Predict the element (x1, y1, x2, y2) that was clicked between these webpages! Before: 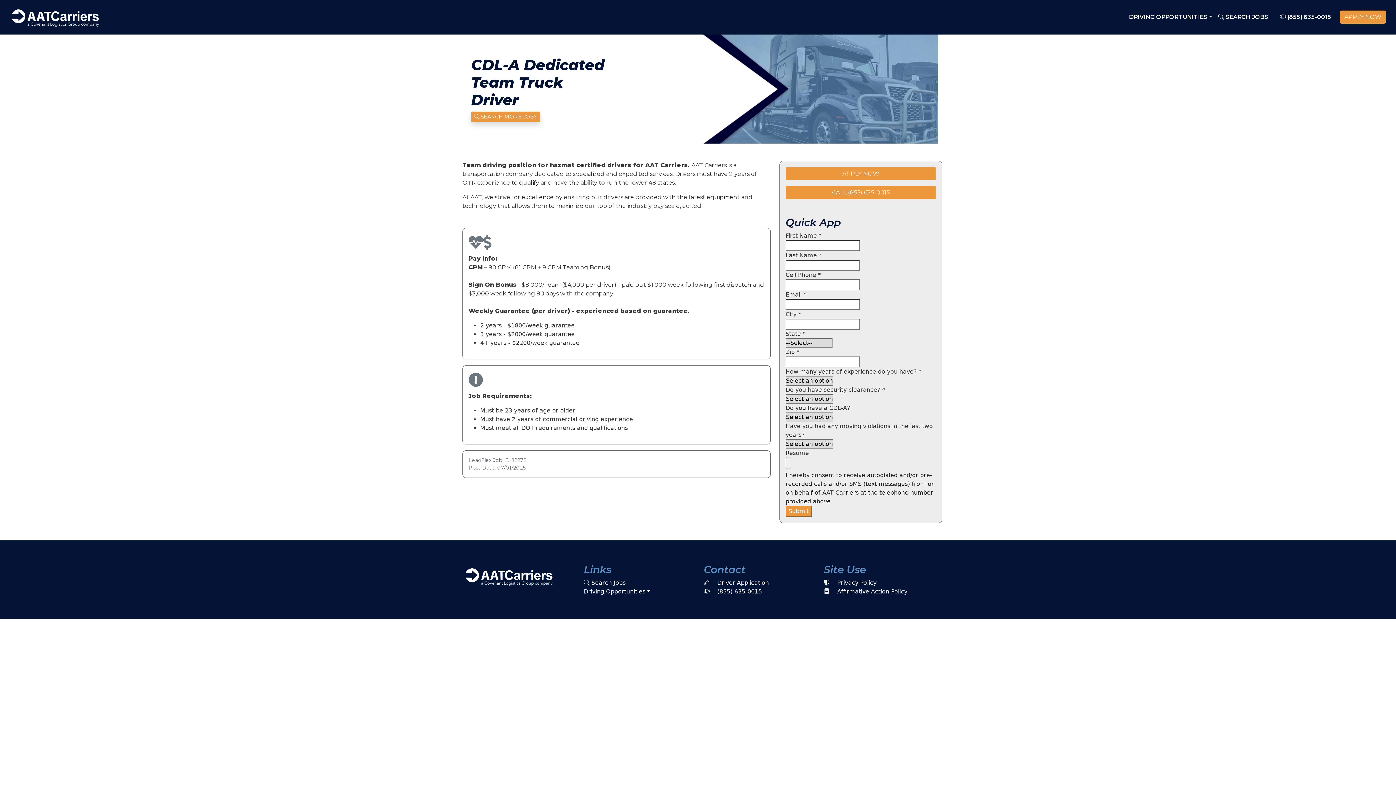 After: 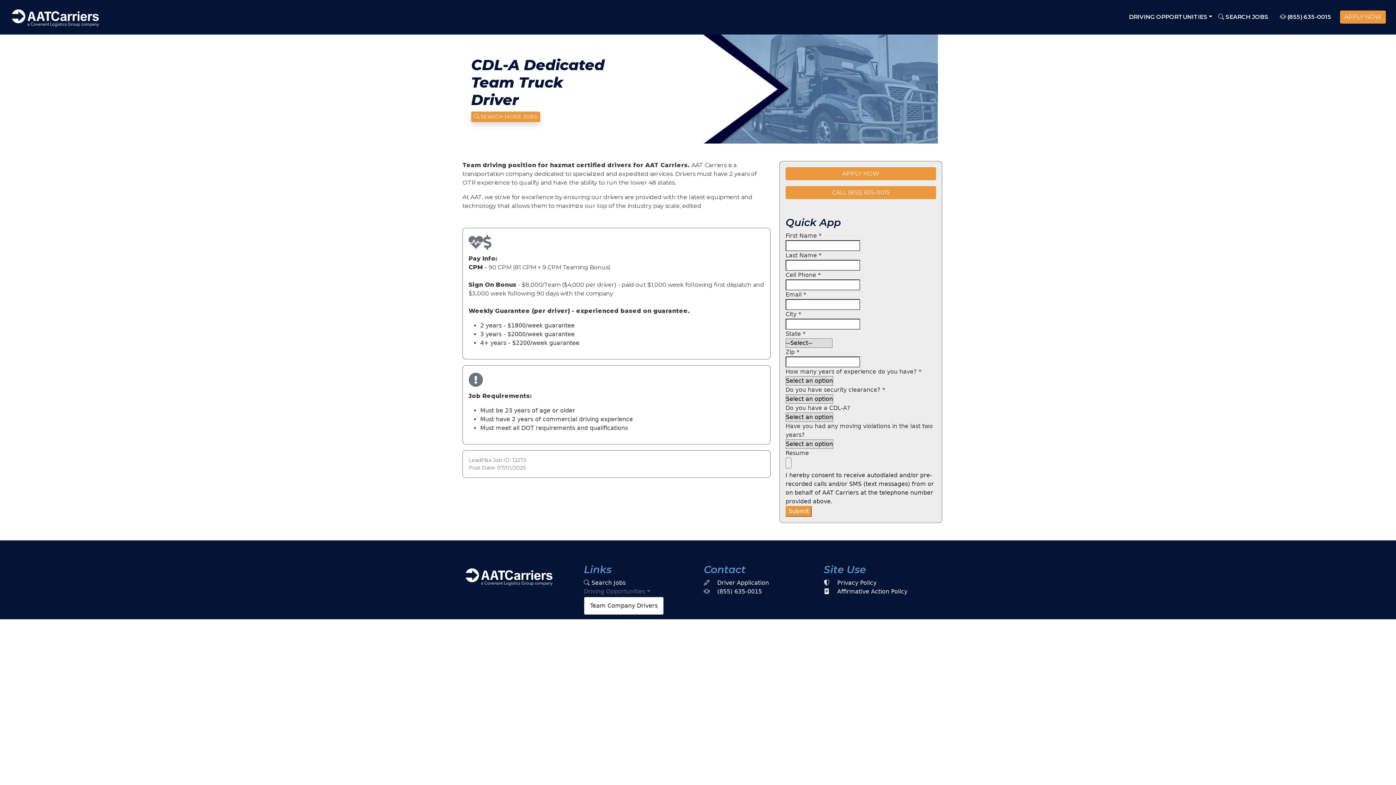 Action: label: Driving Opportunities bbox: (584, 587, 692, 596)